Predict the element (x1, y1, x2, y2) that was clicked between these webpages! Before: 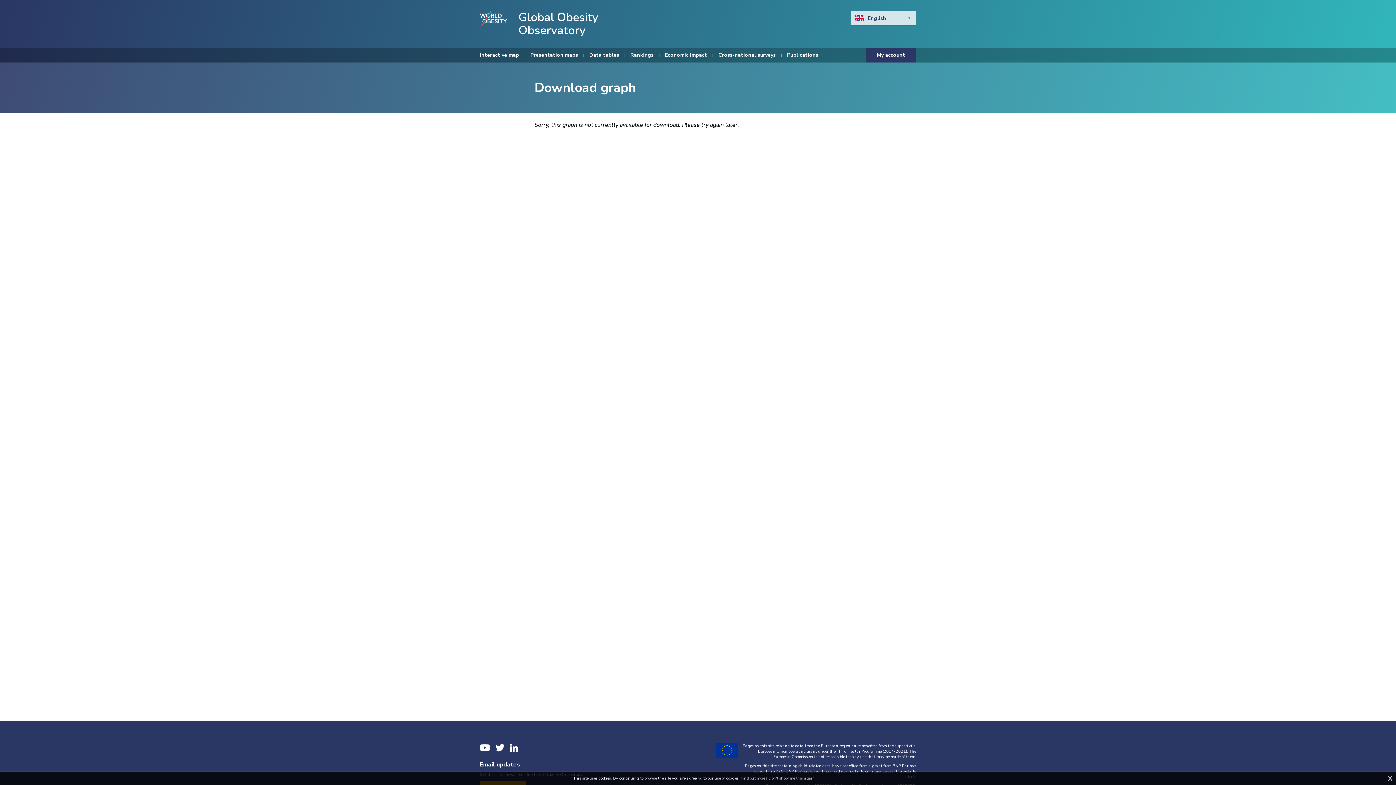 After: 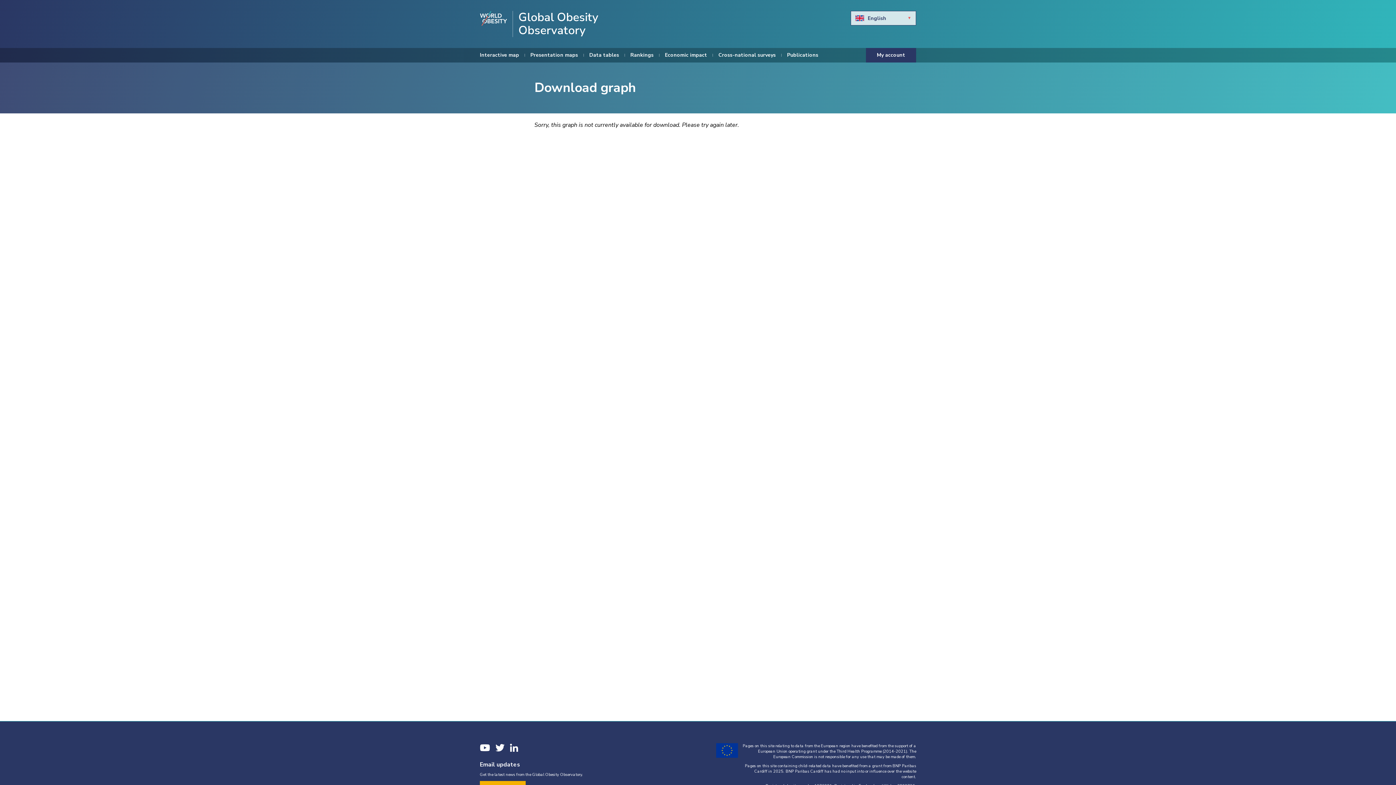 Action: bbox: (1388, 776, 1392, 781) label: X